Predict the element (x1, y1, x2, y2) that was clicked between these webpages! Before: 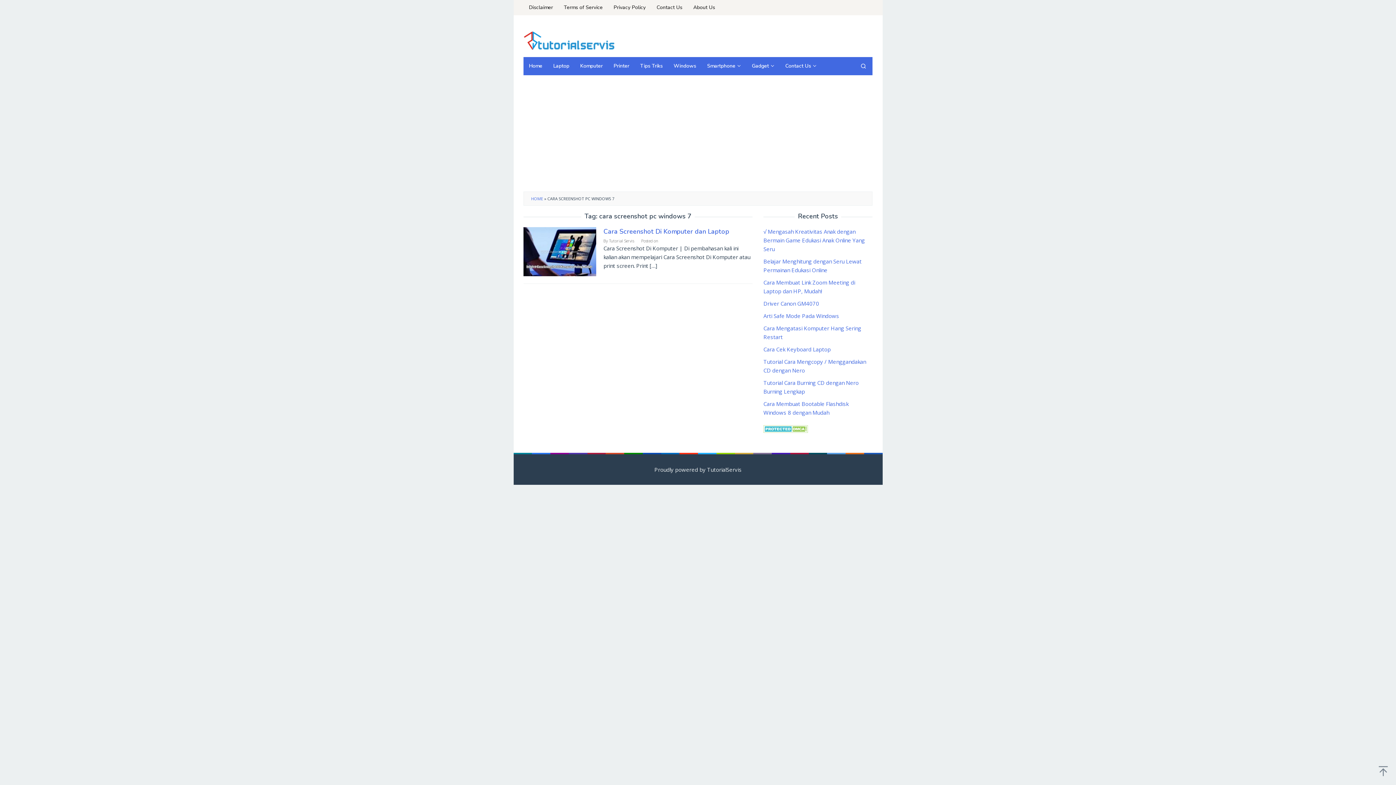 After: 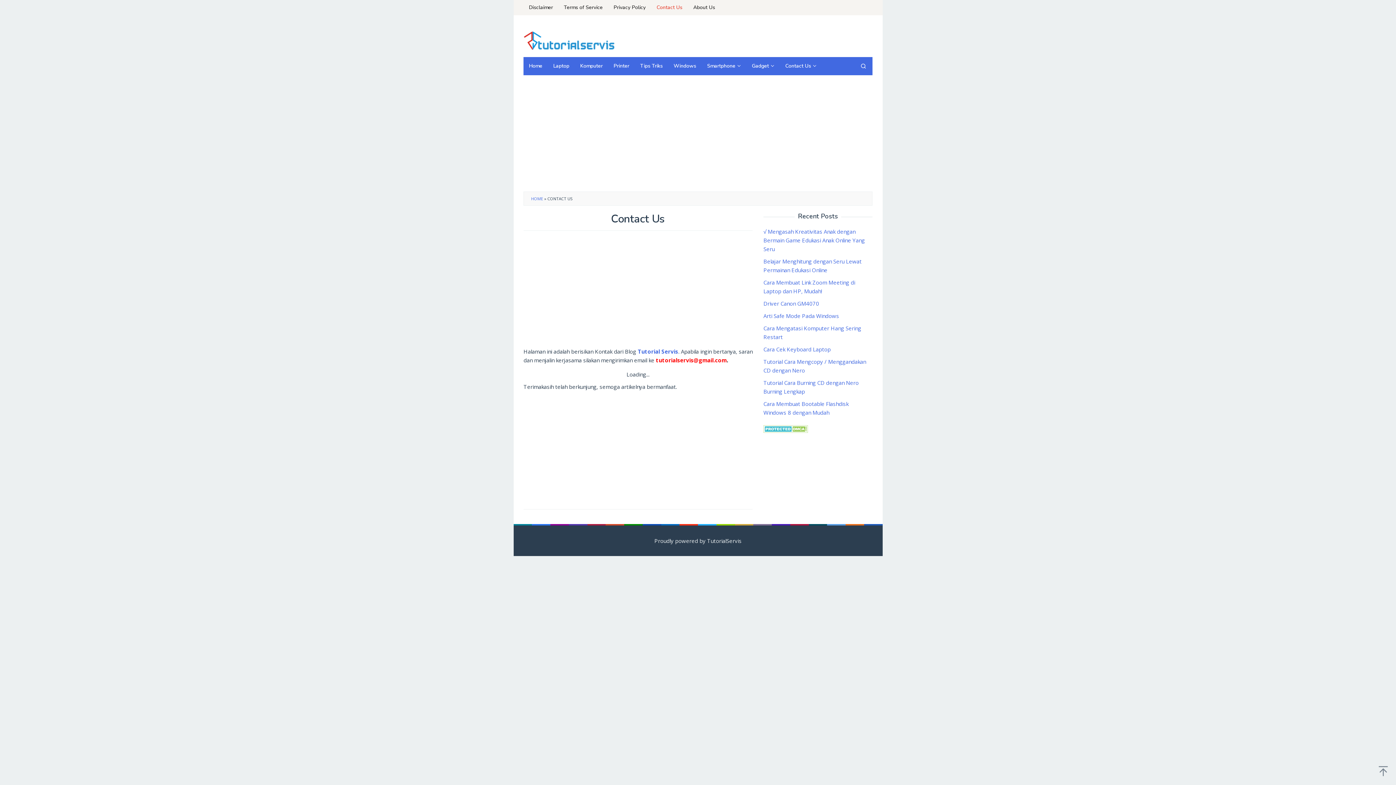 Action: label: Contact Us bbox: (780, 57, 822, 75)